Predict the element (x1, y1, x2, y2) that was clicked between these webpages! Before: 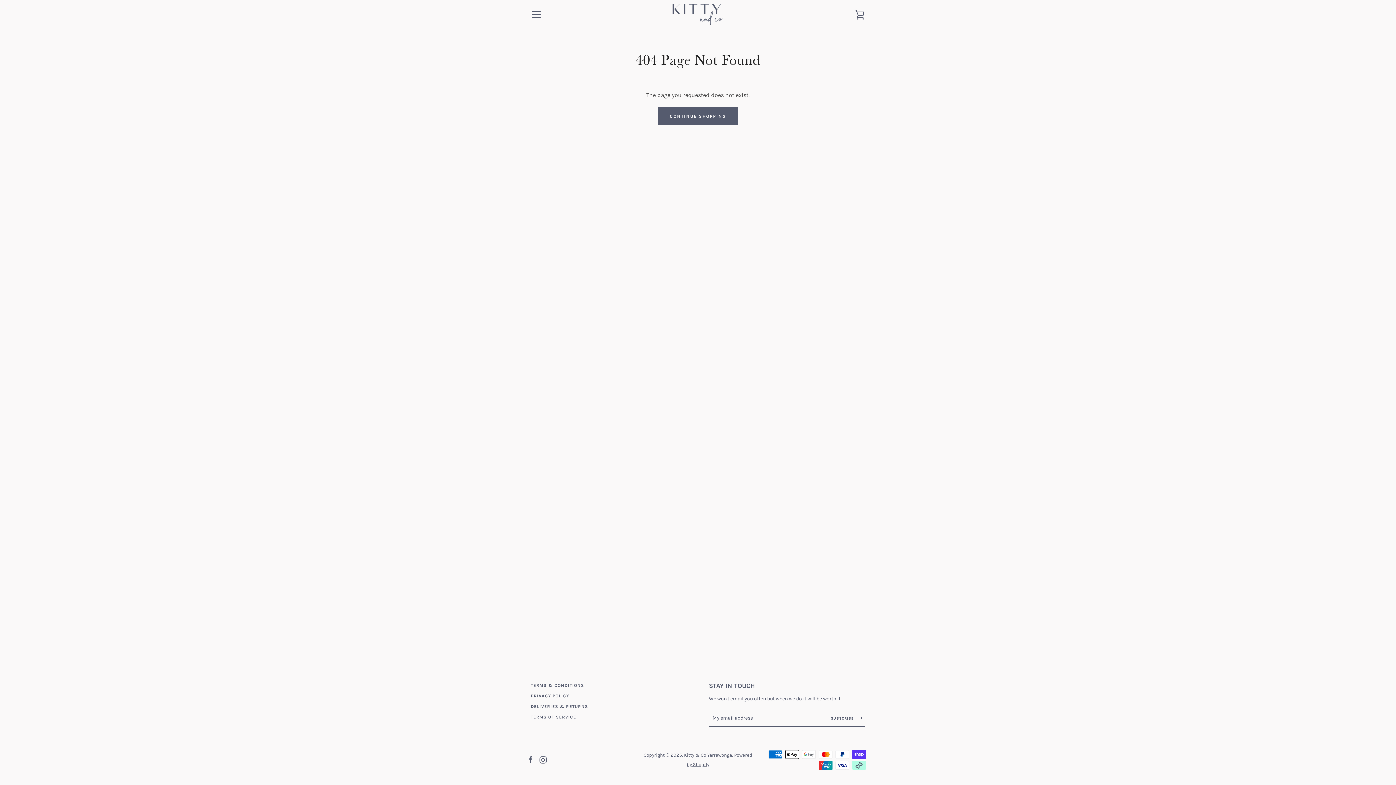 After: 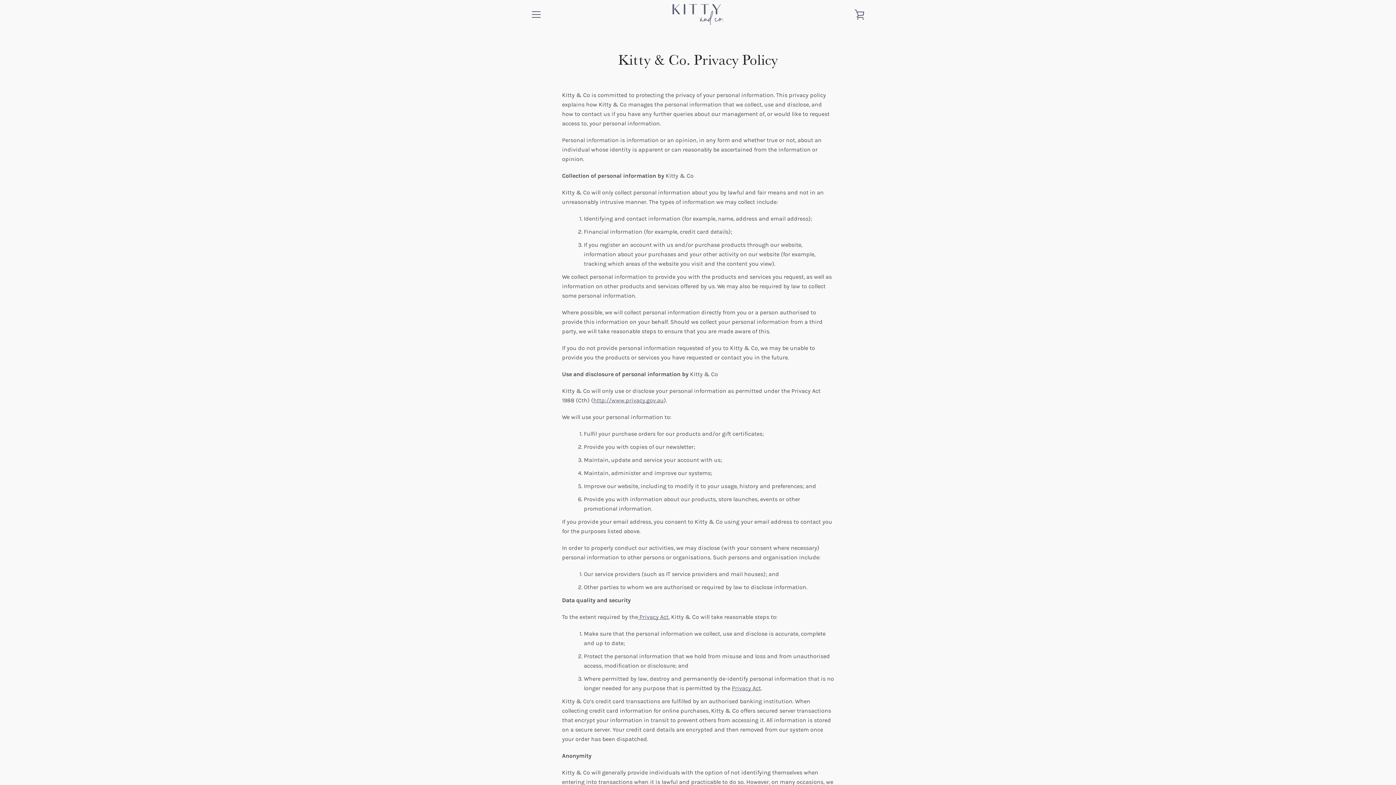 Action: bbox: (530, 693, 569, 698) label: PRIVACY POLICY